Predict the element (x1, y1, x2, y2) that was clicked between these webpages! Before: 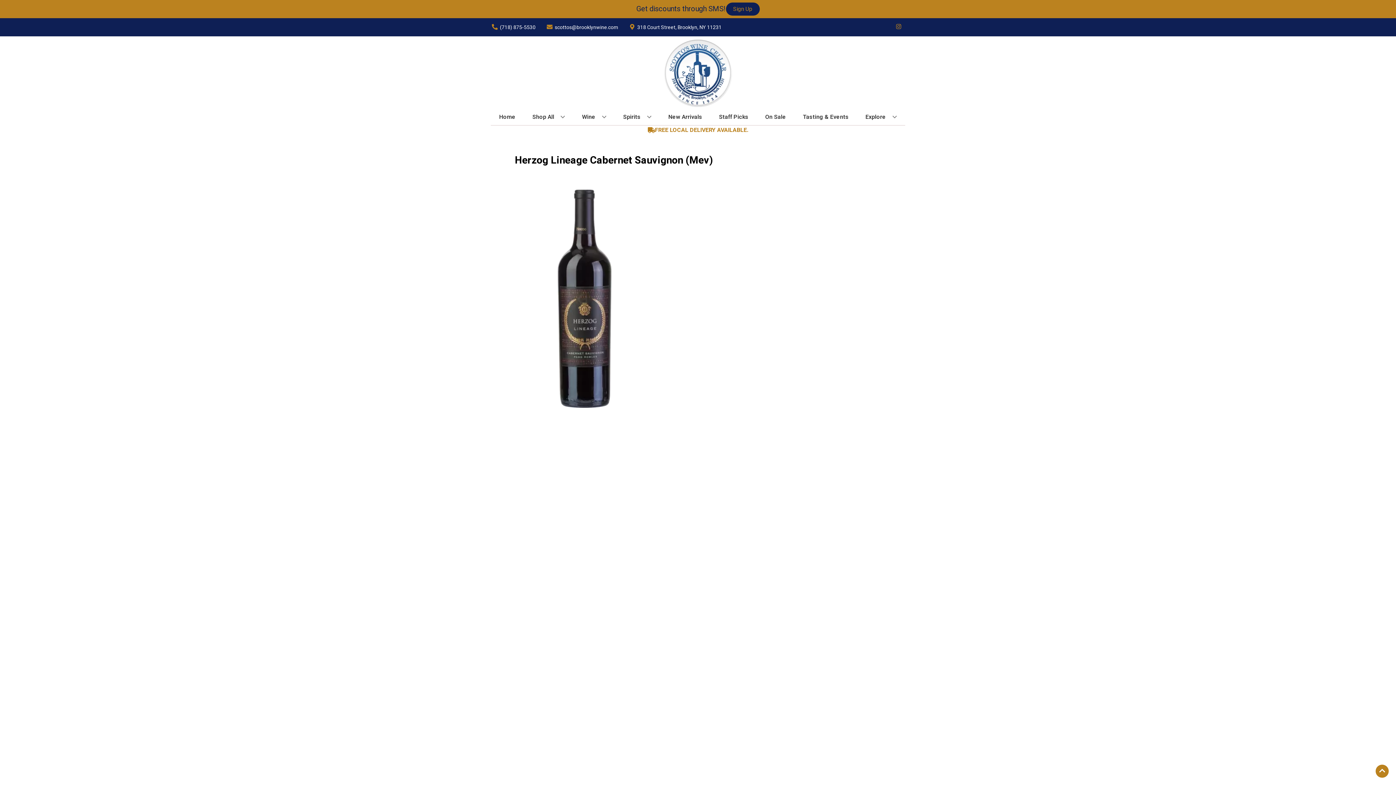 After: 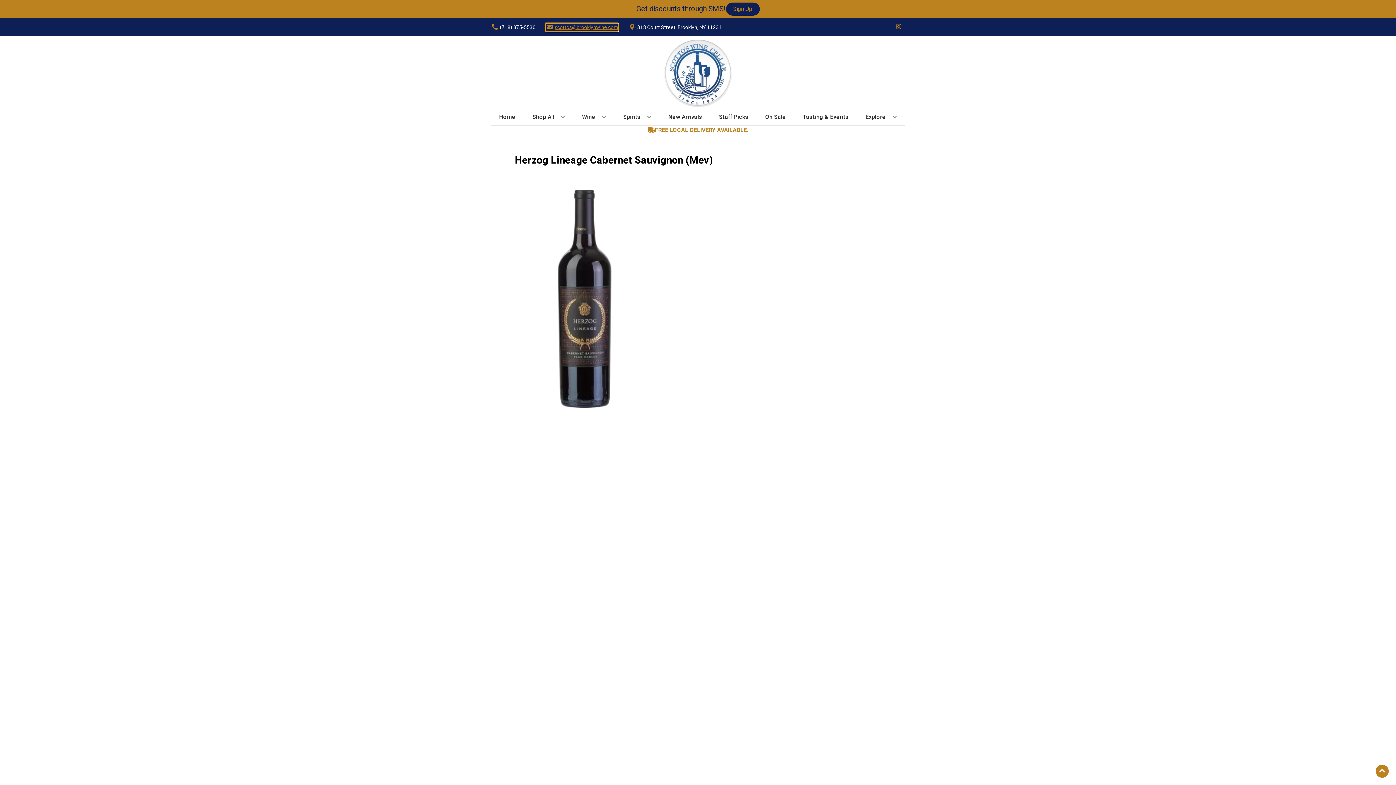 Action: bbox: (545, 23, 618, 31) label: Store Email address is scottos@brooklynwine.com Clicking will open a link in a new tab